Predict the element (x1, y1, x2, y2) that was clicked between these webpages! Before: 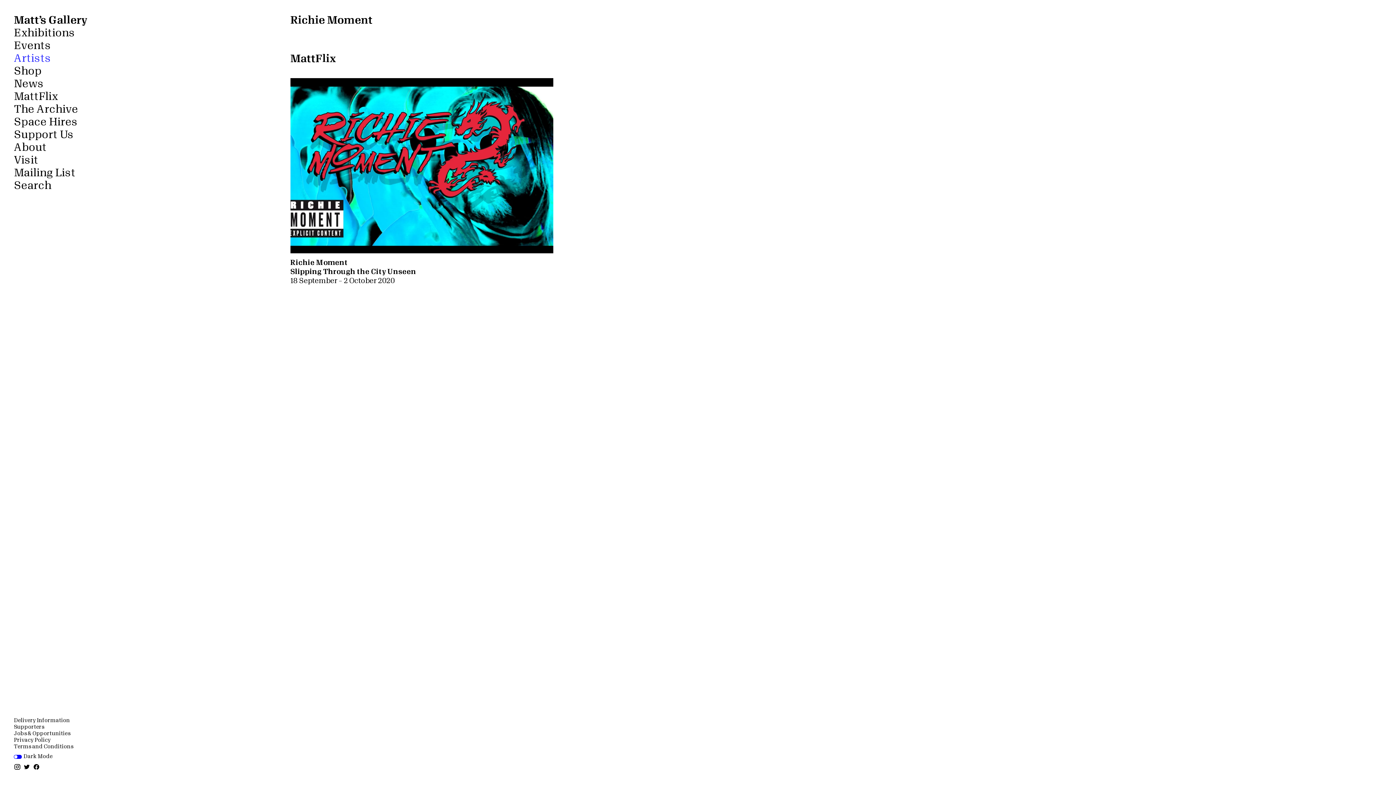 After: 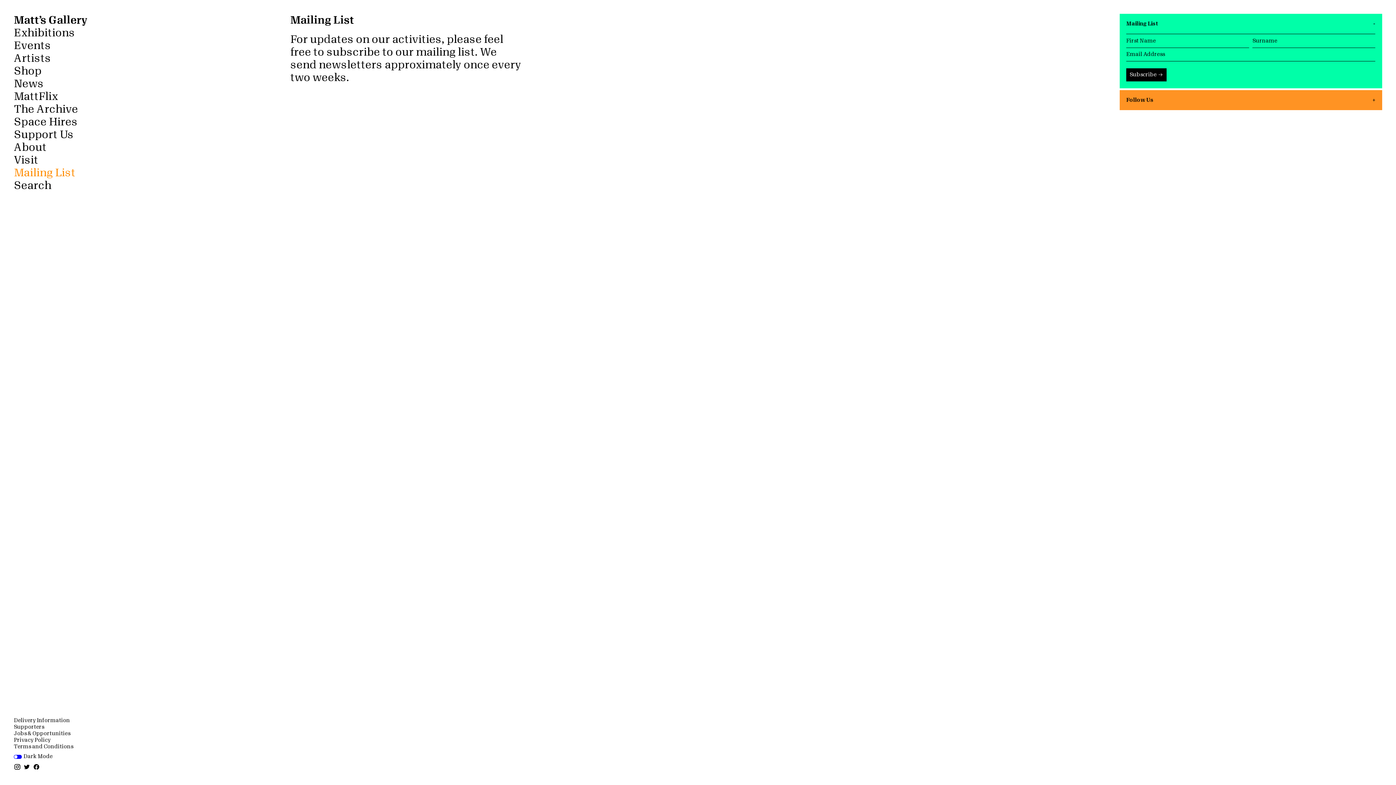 Action: label: Mailing List bbox: (13, 167, 75, 178)